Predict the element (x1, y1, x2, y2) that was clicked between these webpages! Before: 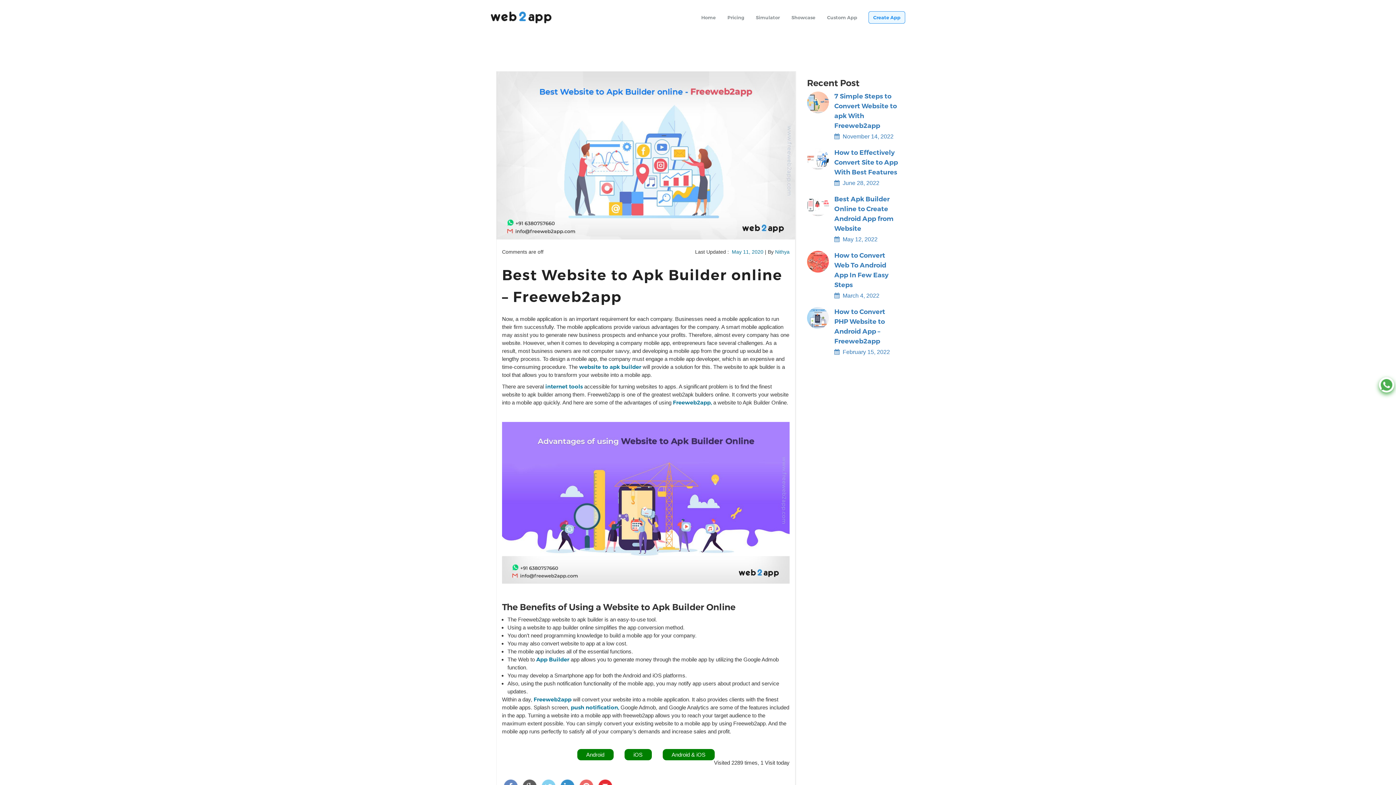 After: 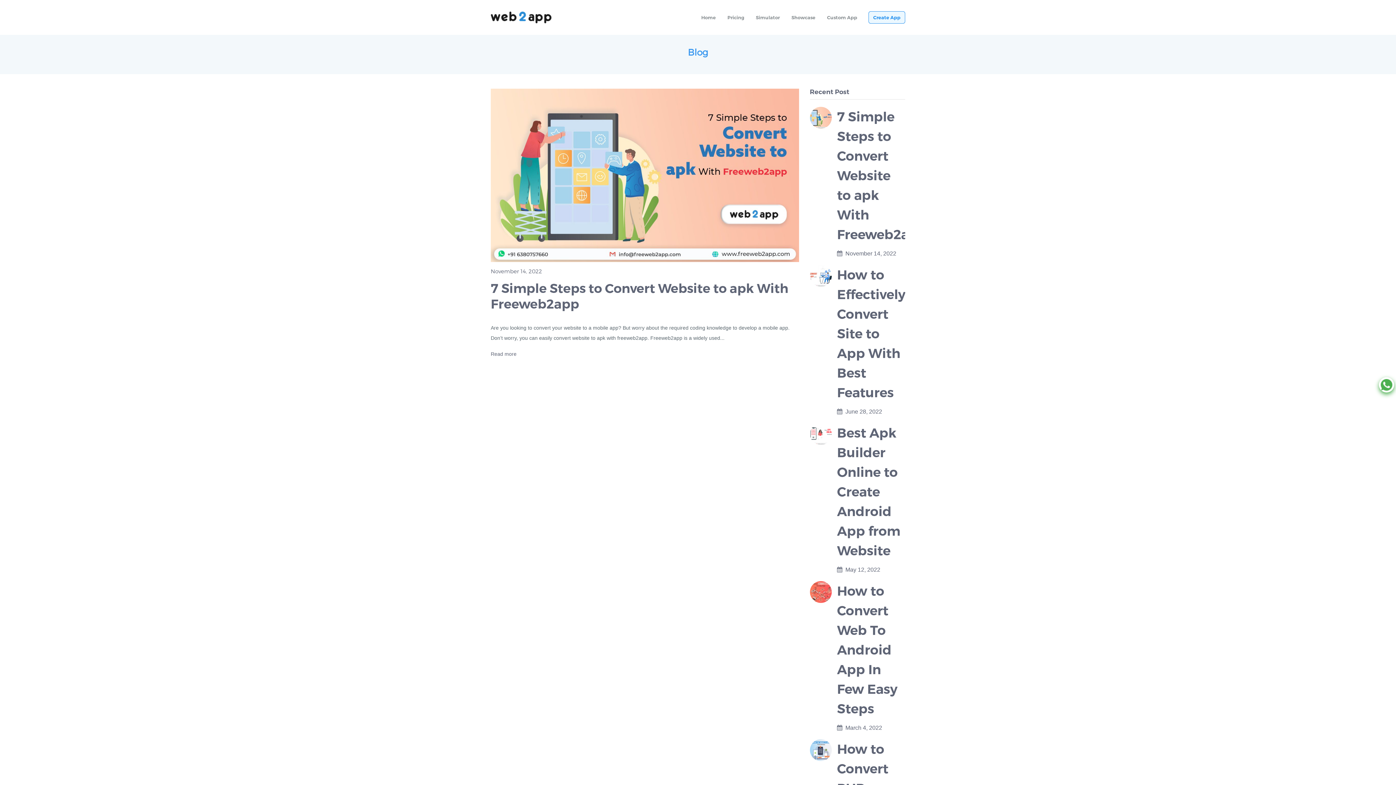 Action: bbox: (834, 133, 893, 139) label:   November 14, 2022